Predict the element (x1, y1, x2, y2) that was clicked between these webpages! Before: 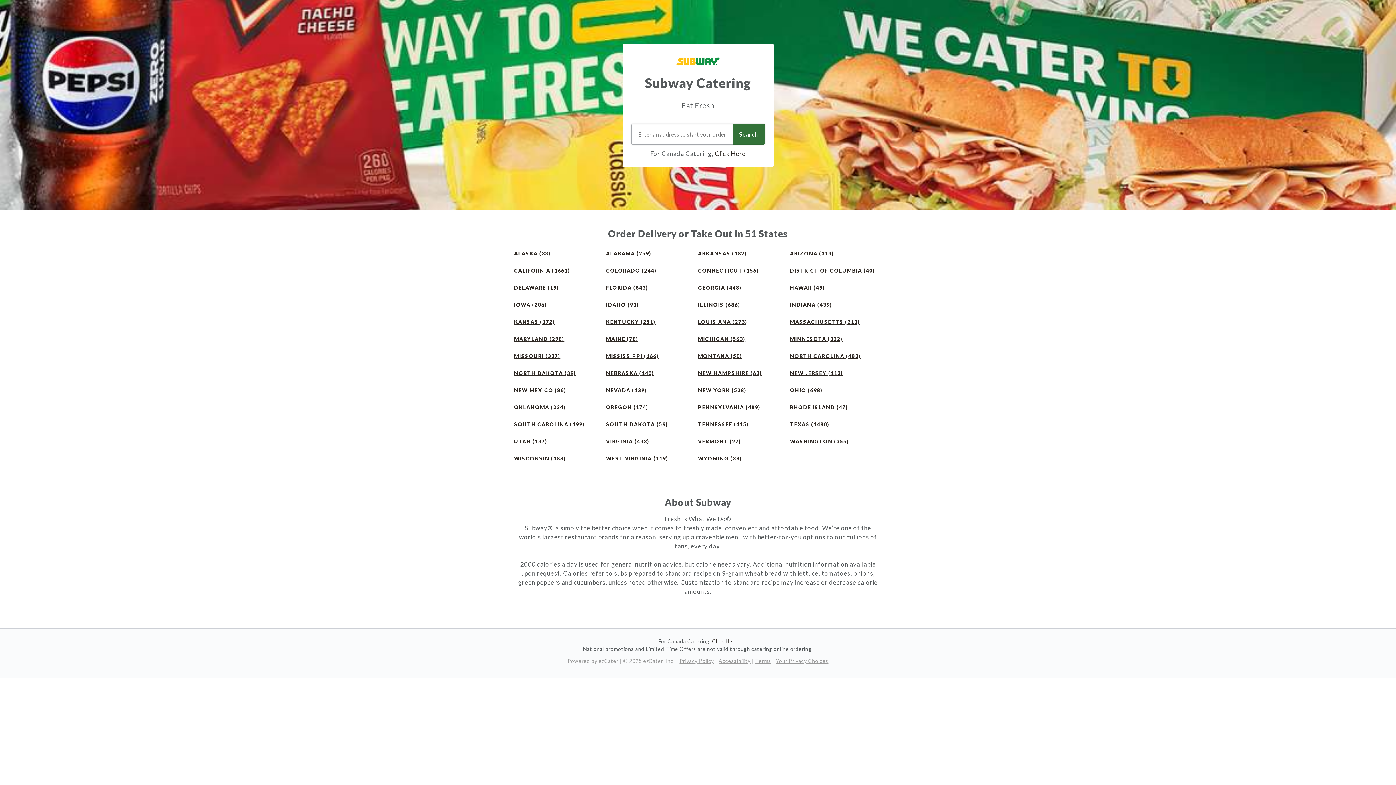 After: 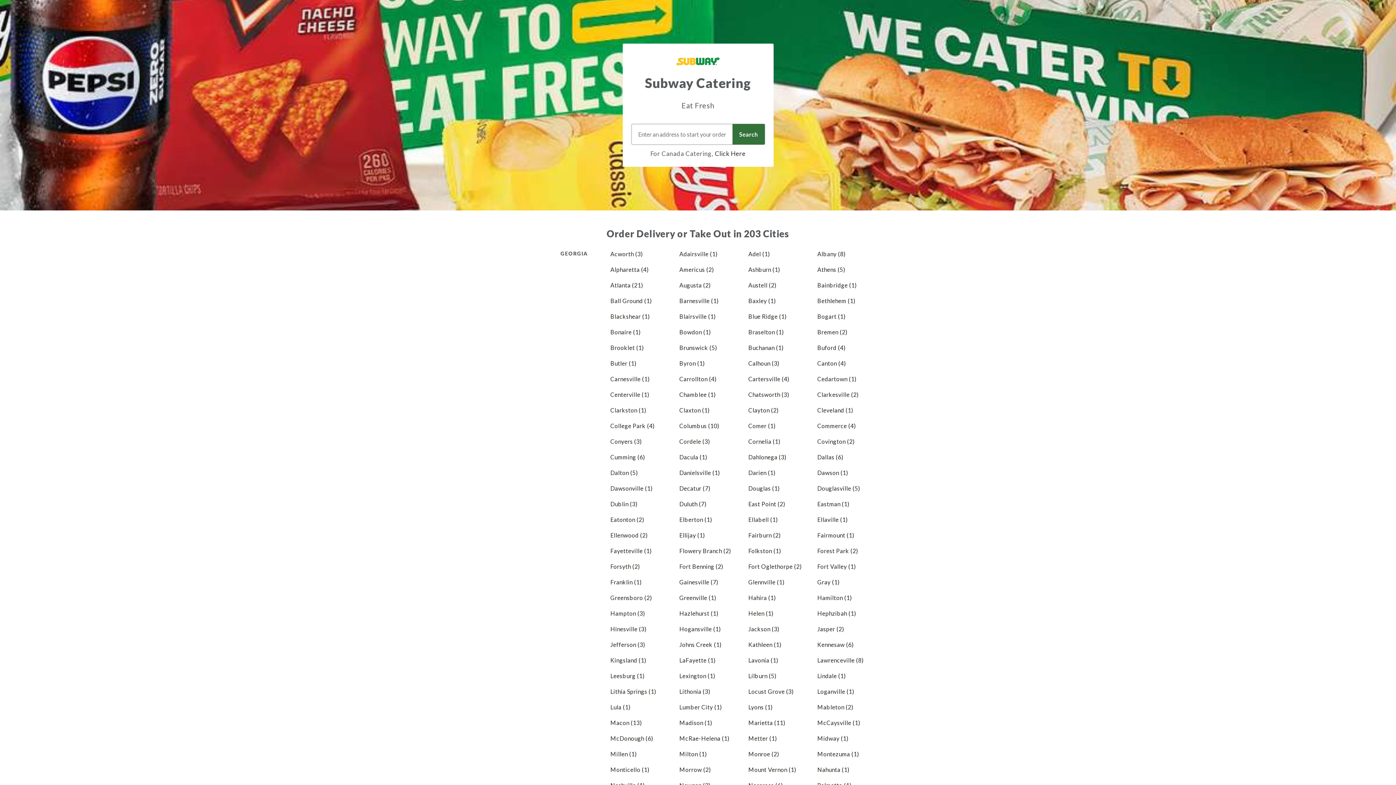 Action: label: Georgia (448) stores bbox: (698, 284, 741, 290)